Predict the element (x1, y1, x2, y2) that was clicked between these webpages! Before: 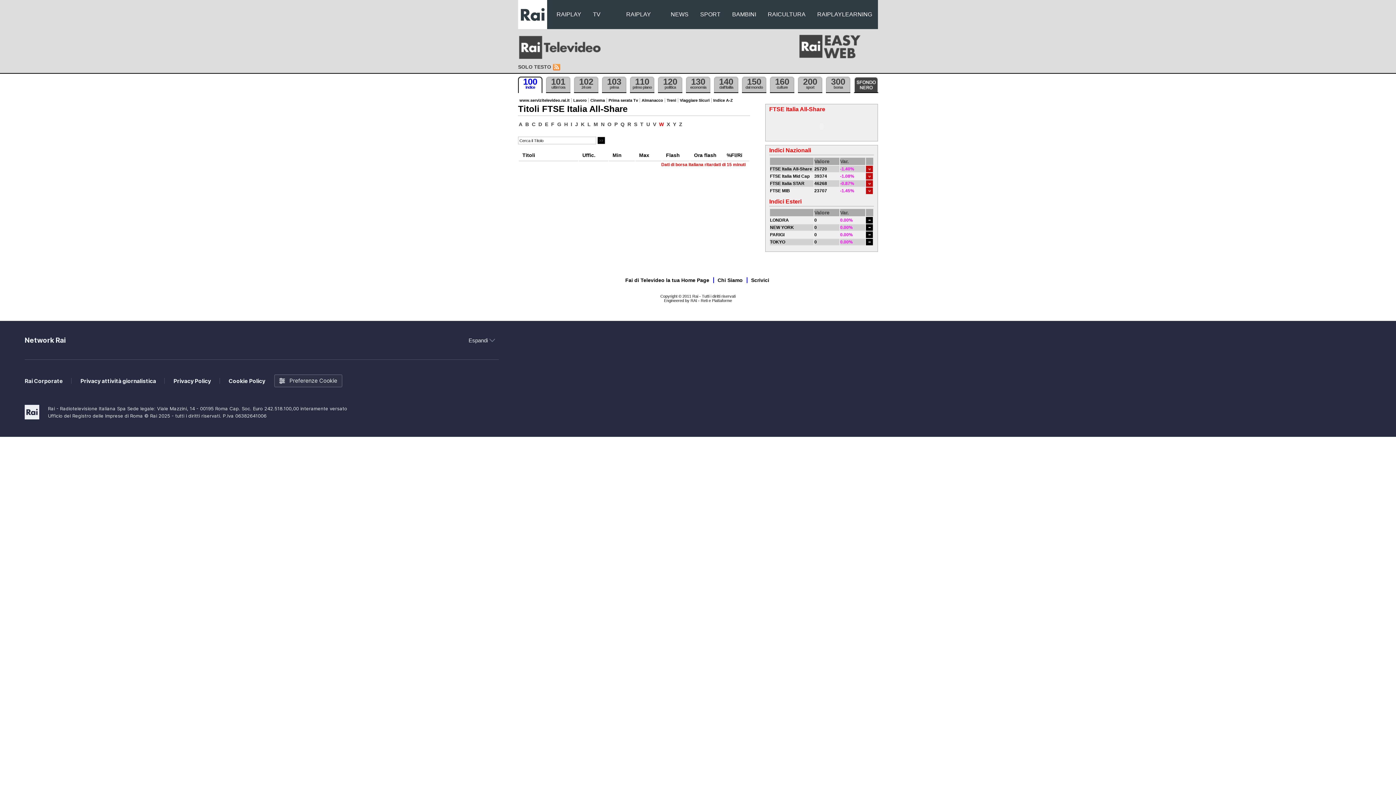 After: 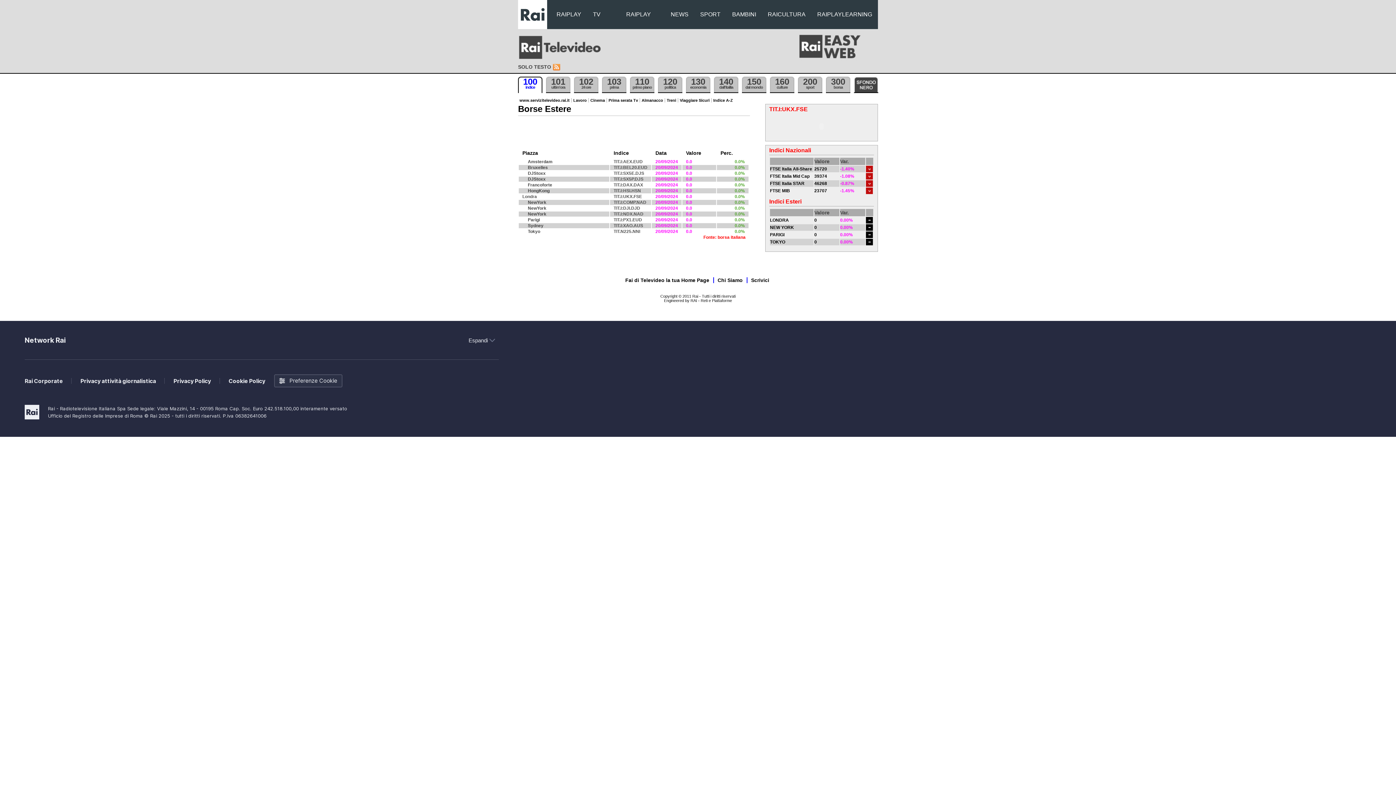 Action: label: LONDRA bbox: (770, 217, 789, 222)